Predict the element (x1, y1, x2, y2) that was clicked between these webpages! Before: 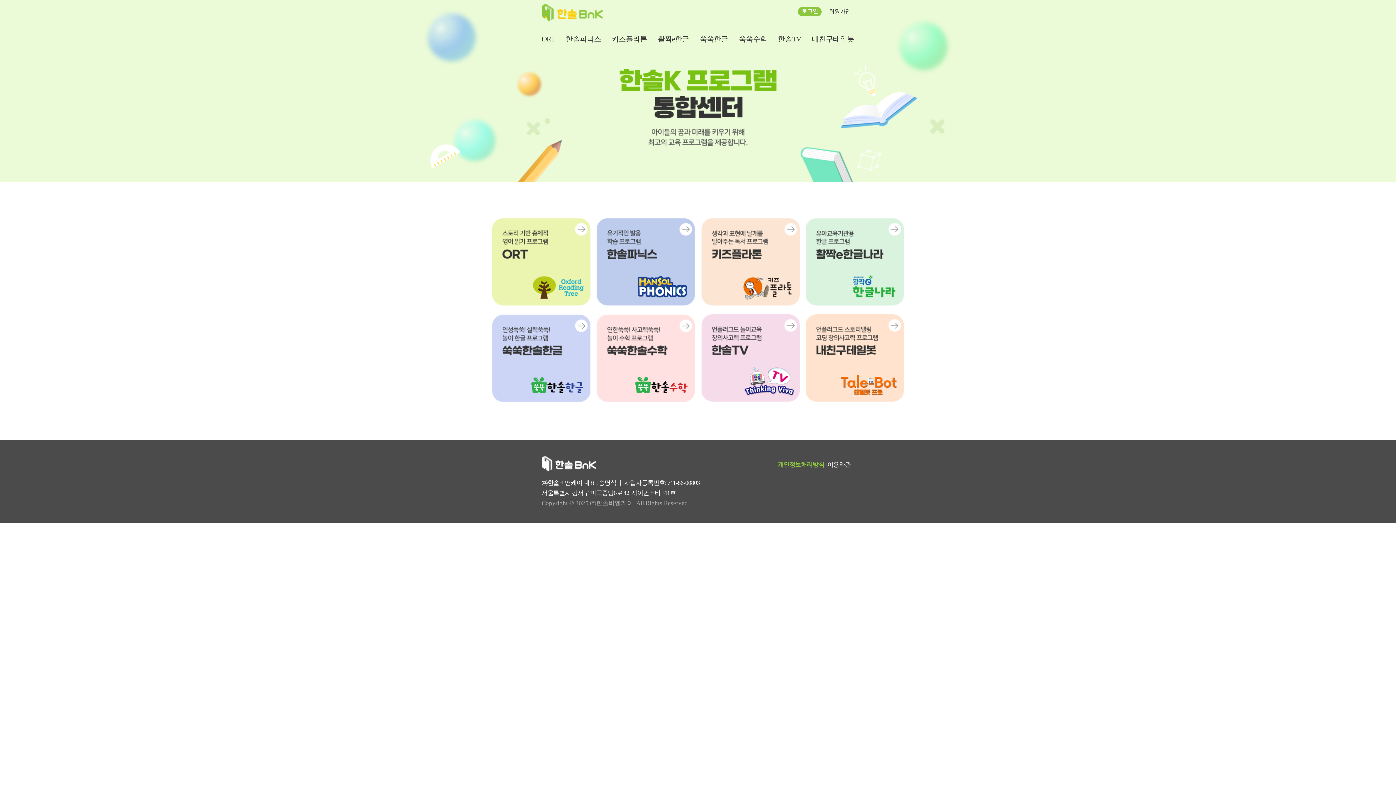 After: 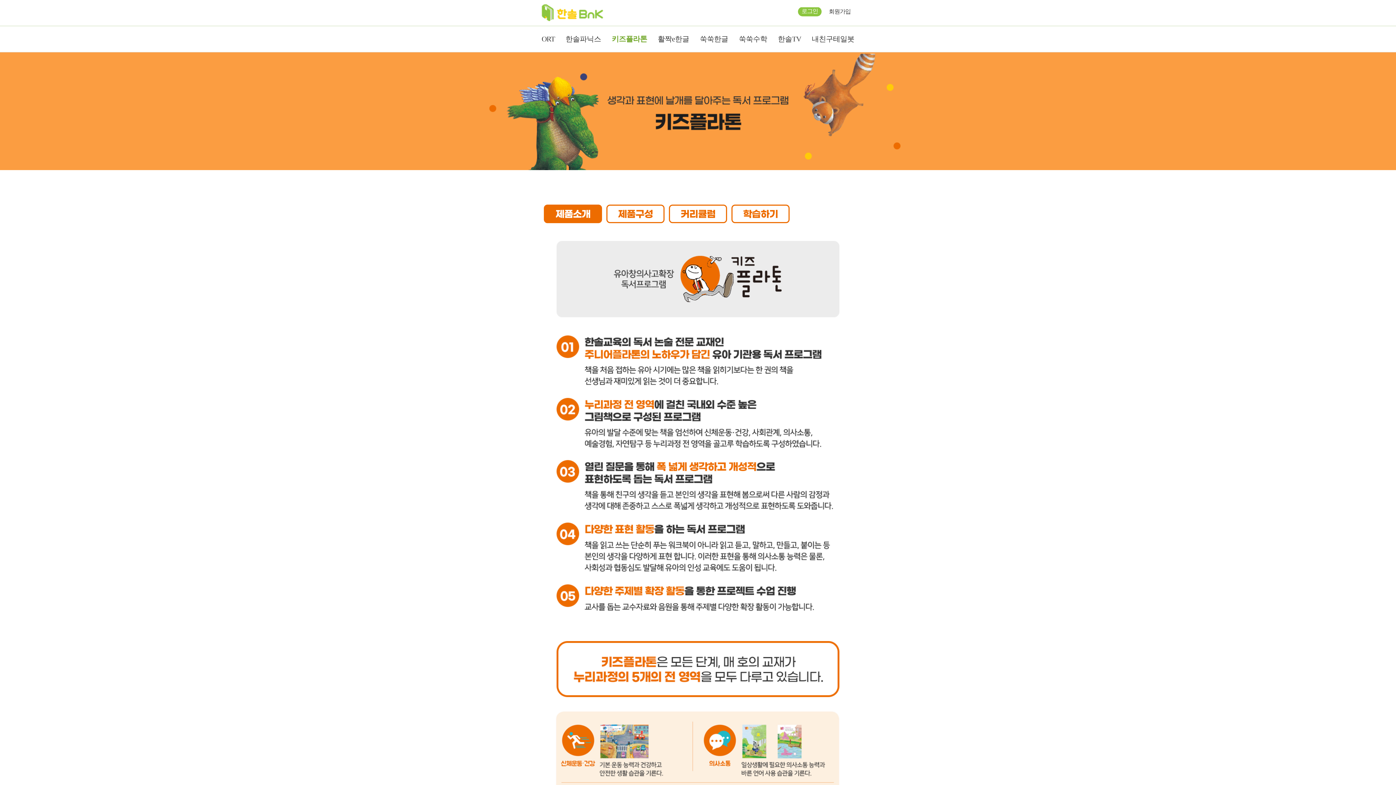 Action: bbox: (701, 300, 799, 306)